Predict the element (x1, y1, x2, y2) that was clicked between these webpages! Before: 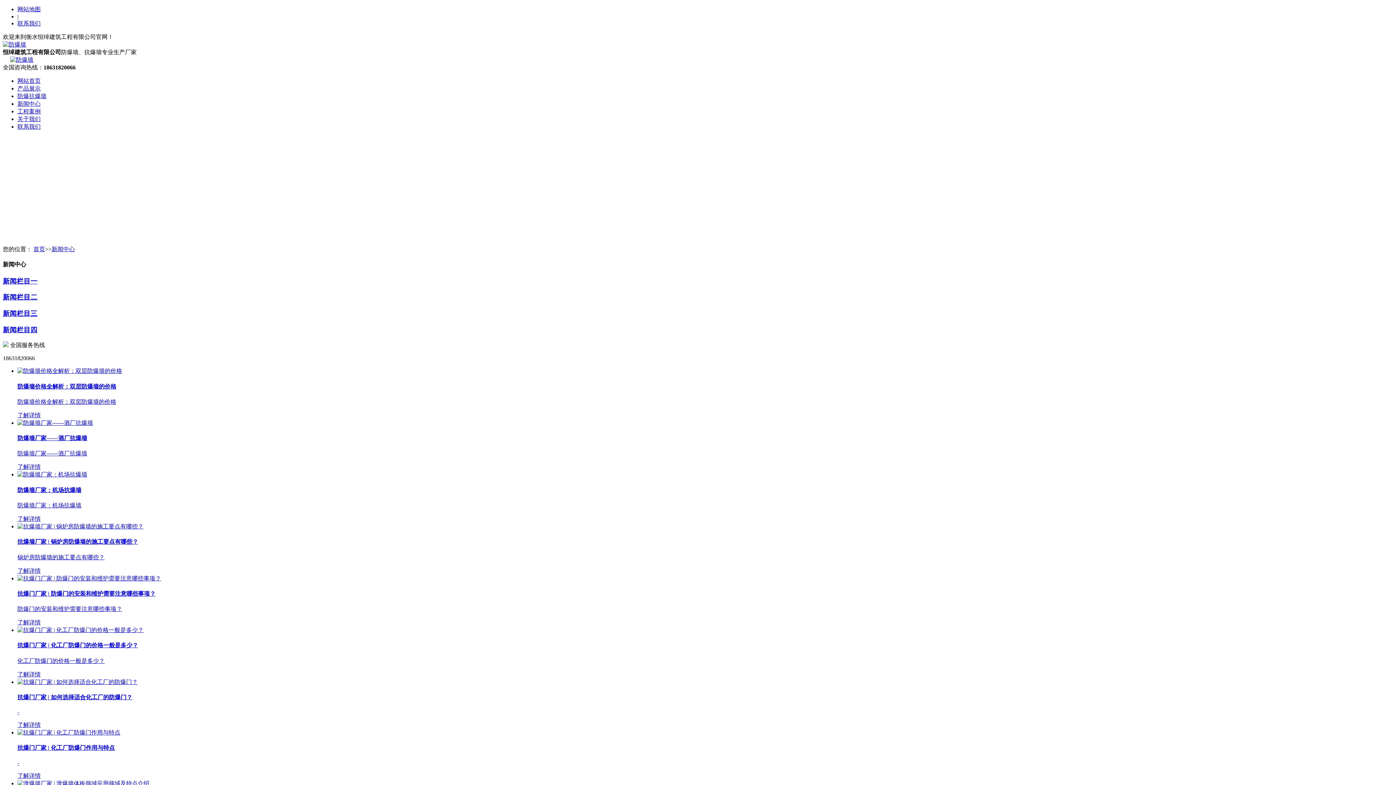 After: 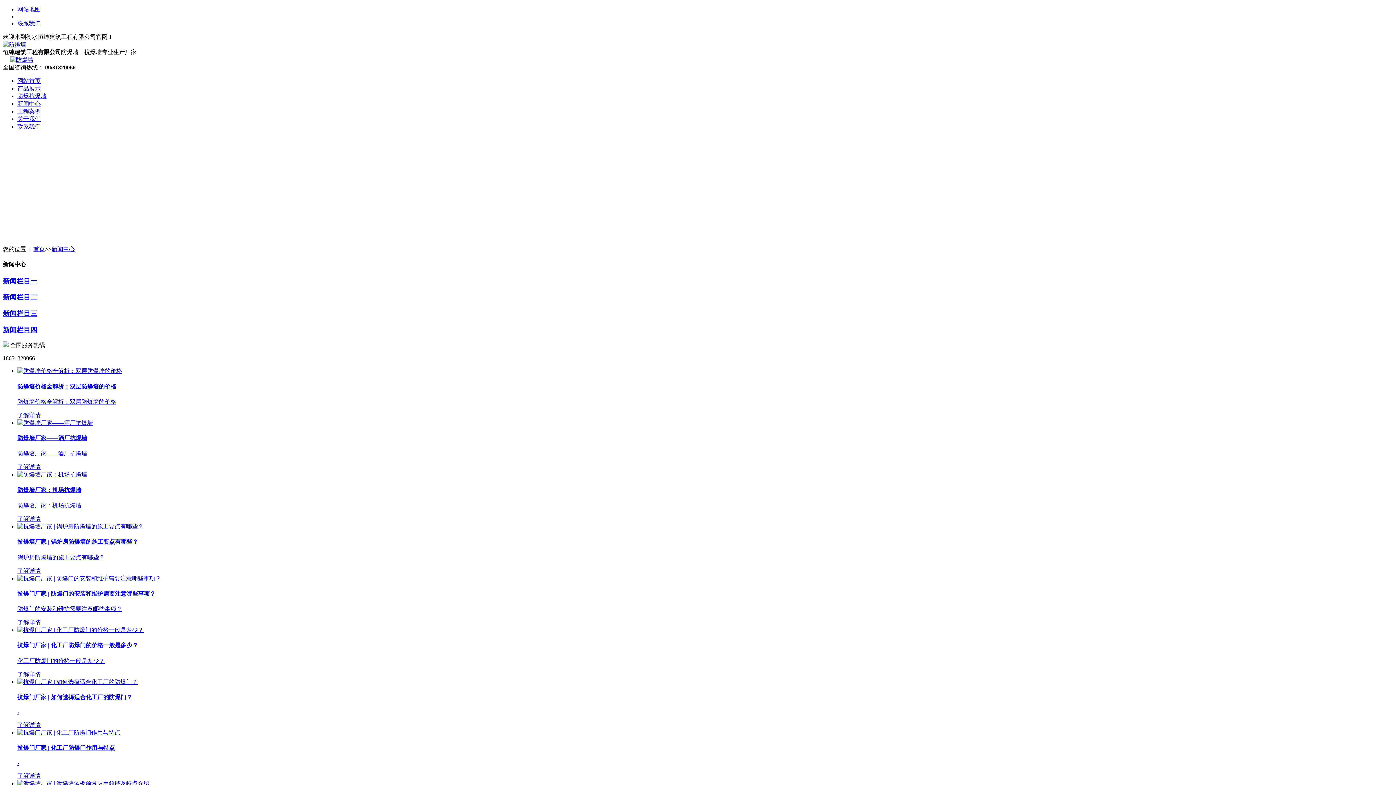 Action: bbox: (2, 277, 37, 284) label: 新闻栏目一